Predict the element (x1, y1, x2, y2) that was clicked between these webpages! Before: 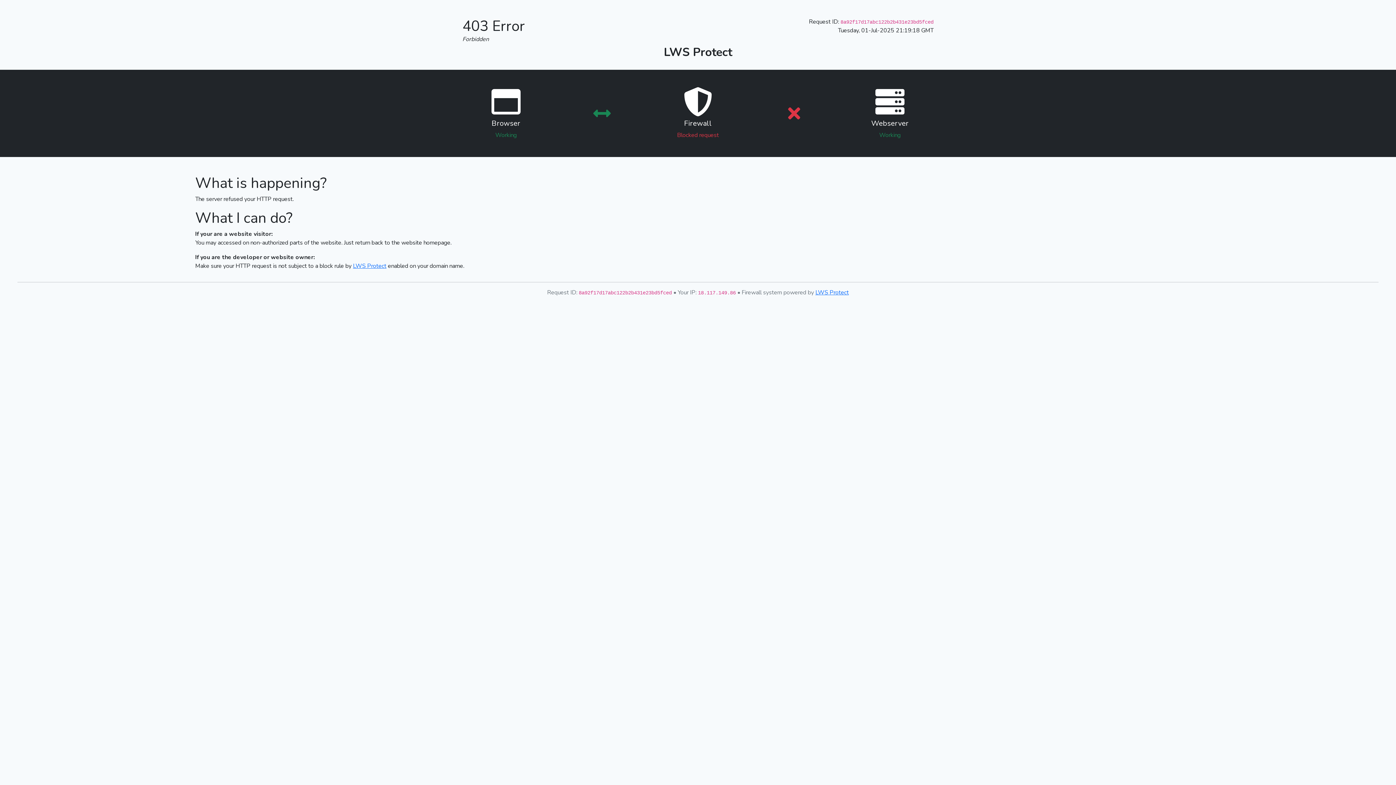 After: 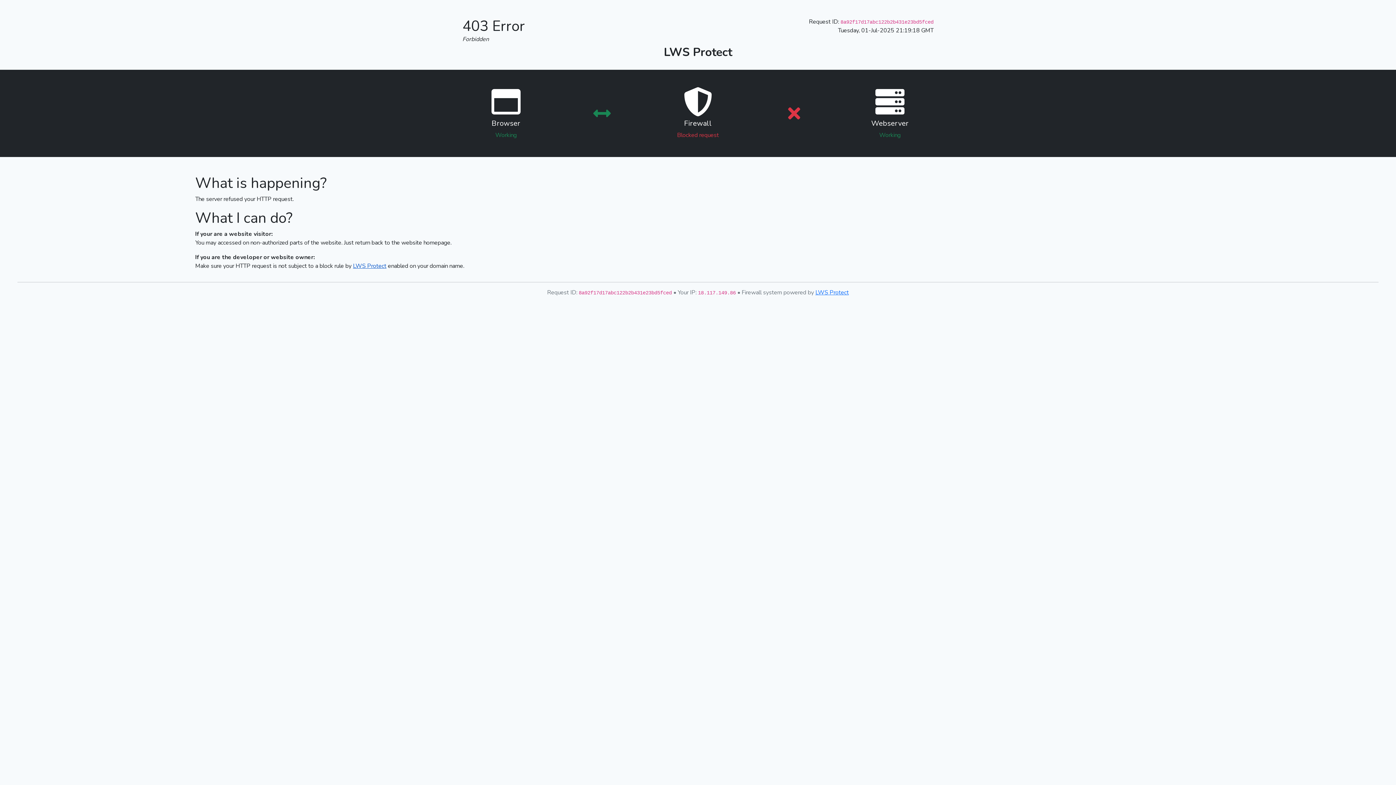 Action: label: LWS Protect bbox: (353, 262, 386, 270)